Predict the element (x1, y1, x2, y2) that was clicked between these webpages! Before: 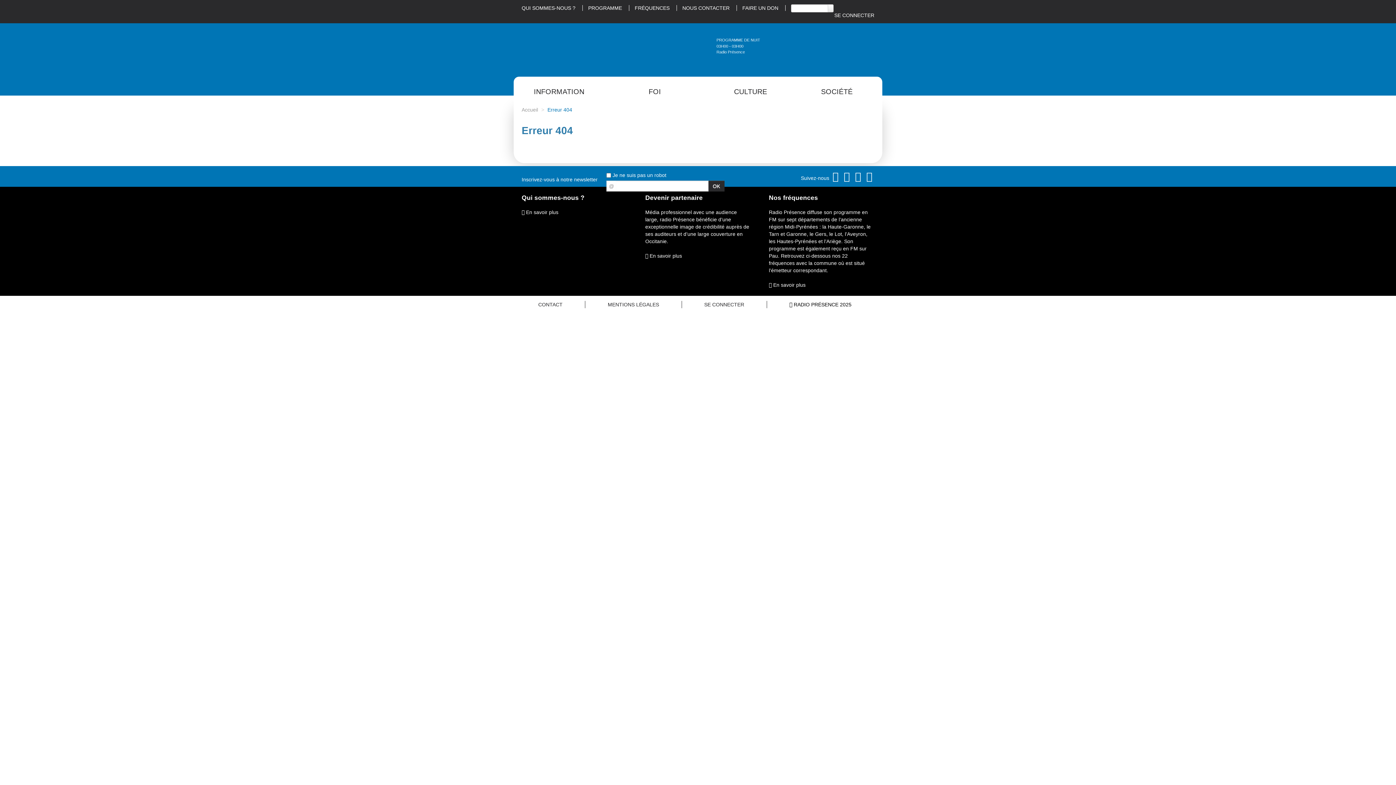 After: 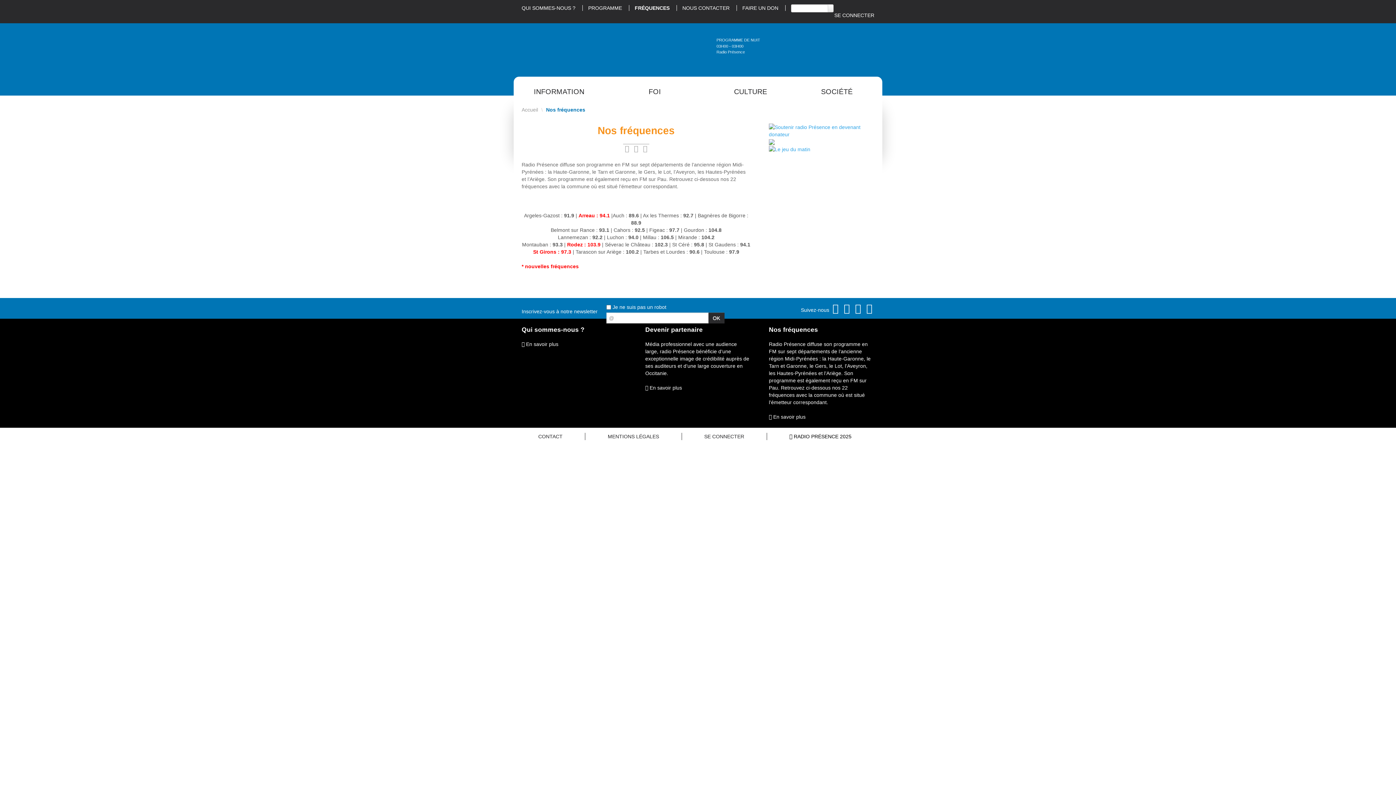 Action: label: FRÉQUENCES bbox: (634, 4, 669, 11)